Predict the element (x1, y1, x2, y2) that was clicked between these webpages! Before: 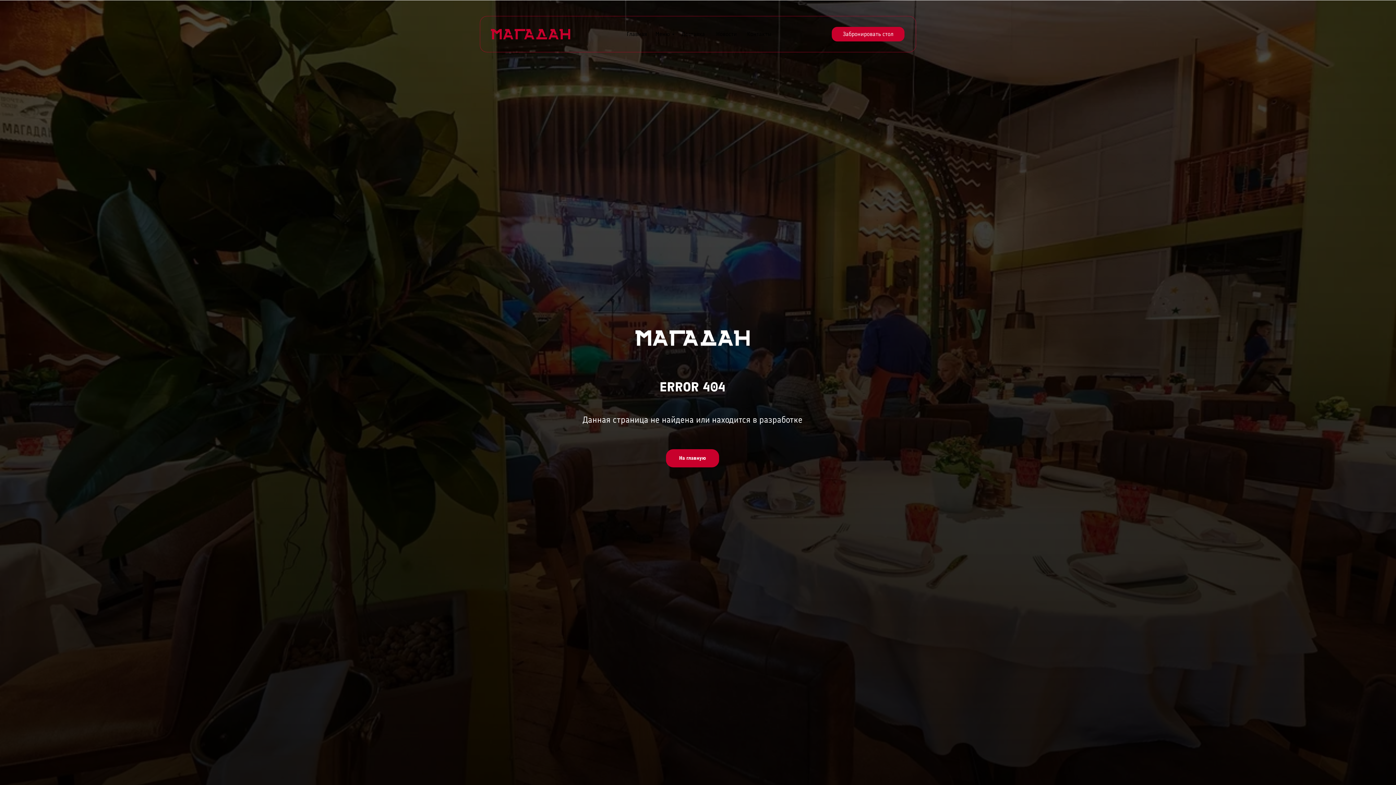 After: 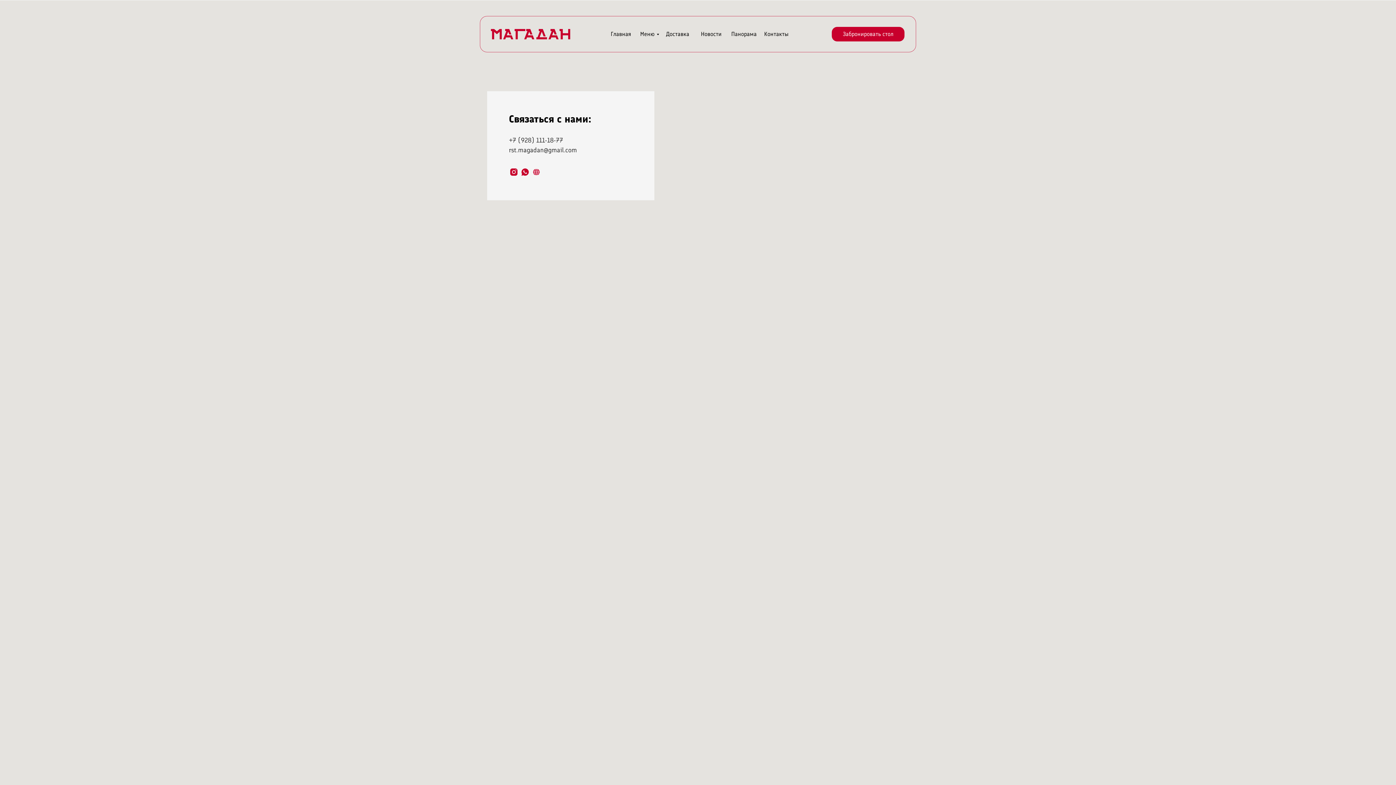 Action: label: Контакты bbox: (743, 26, 775, 41)